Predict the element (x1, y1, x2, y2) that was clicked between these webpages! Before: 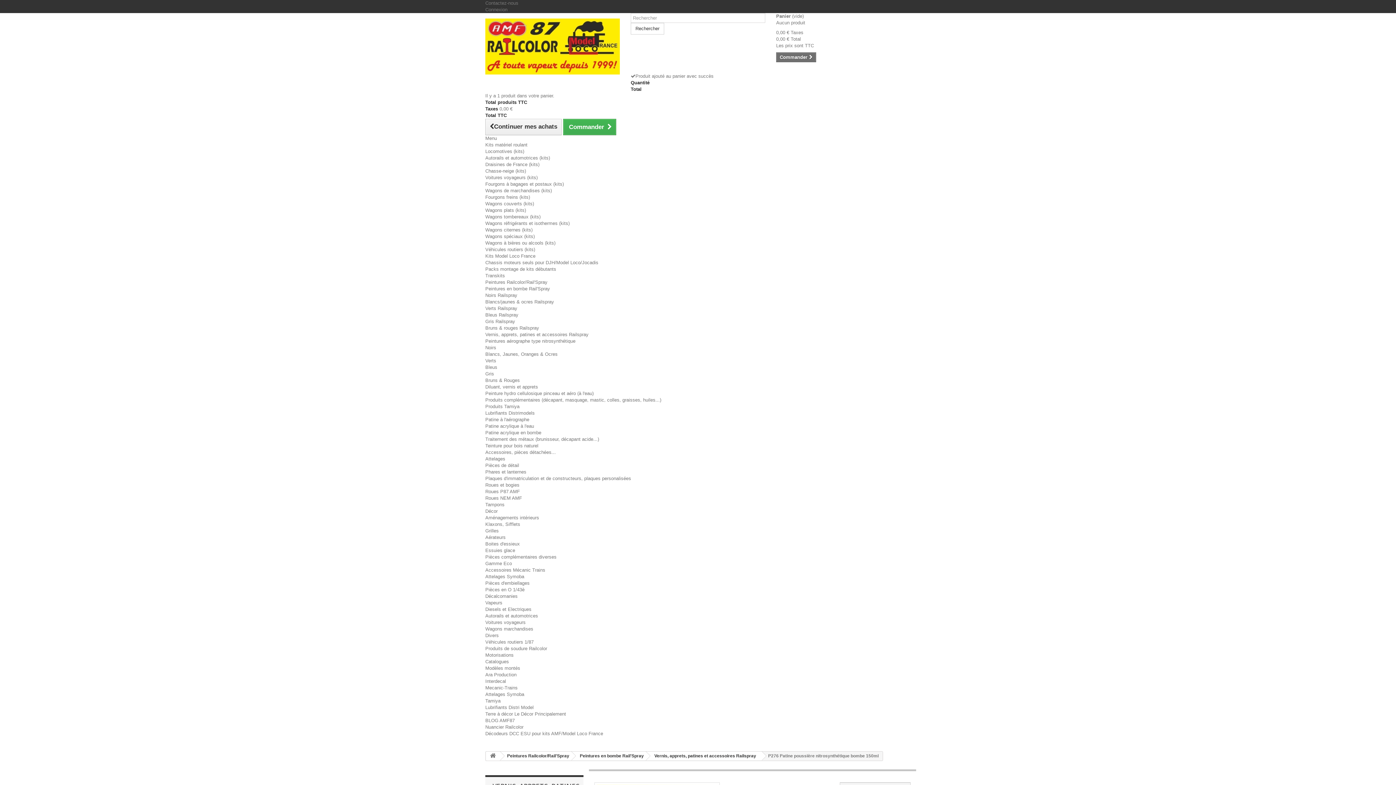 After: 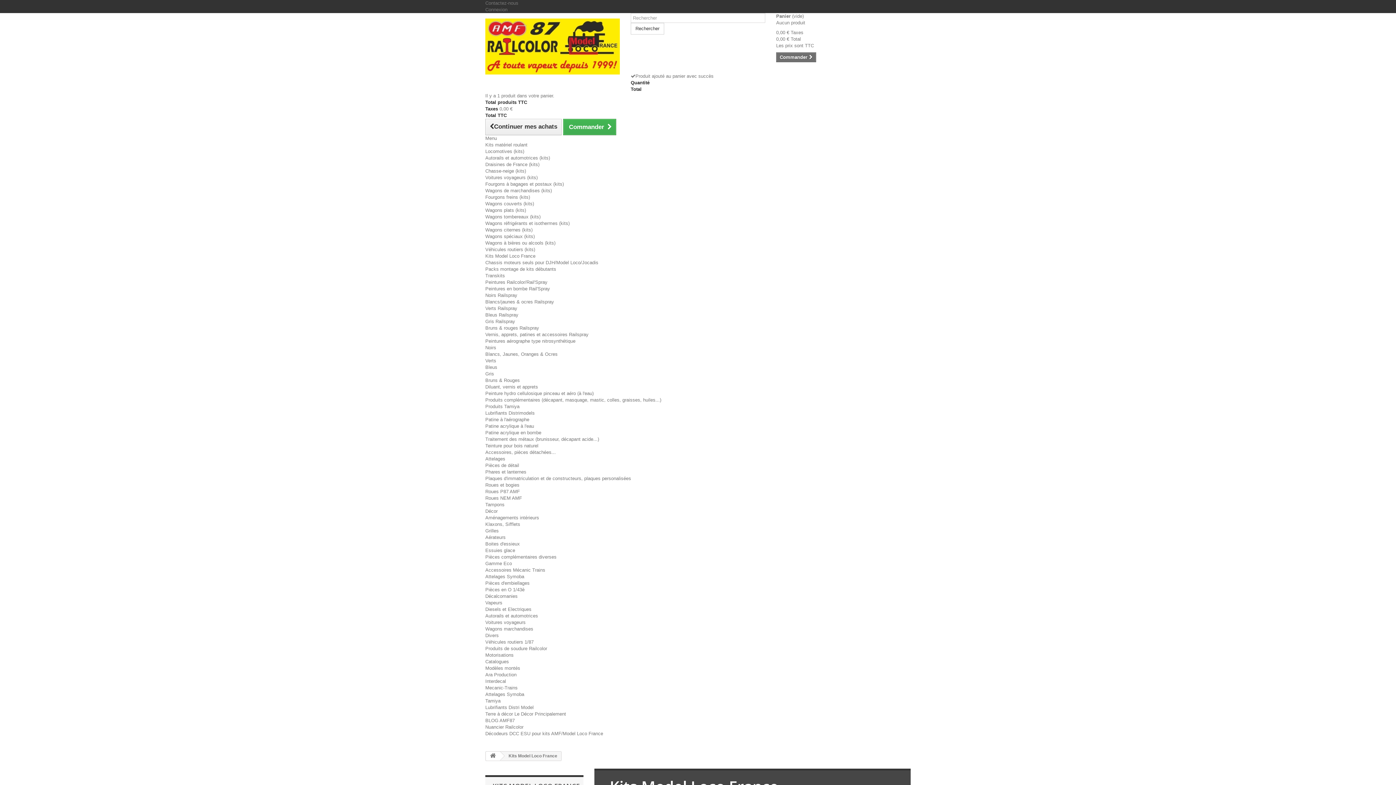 Action: label: Kits Model Loco France bbox: (485, 253, 535, 258)